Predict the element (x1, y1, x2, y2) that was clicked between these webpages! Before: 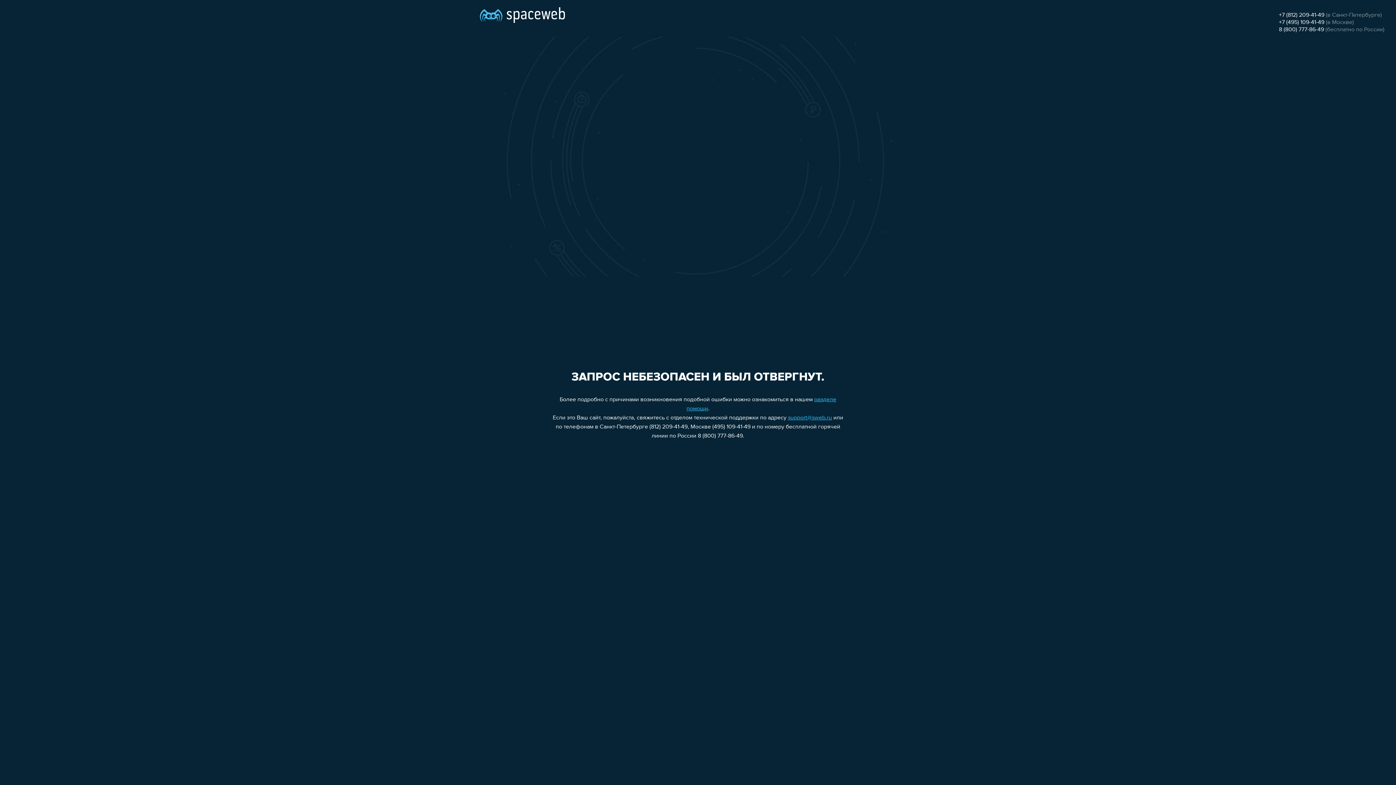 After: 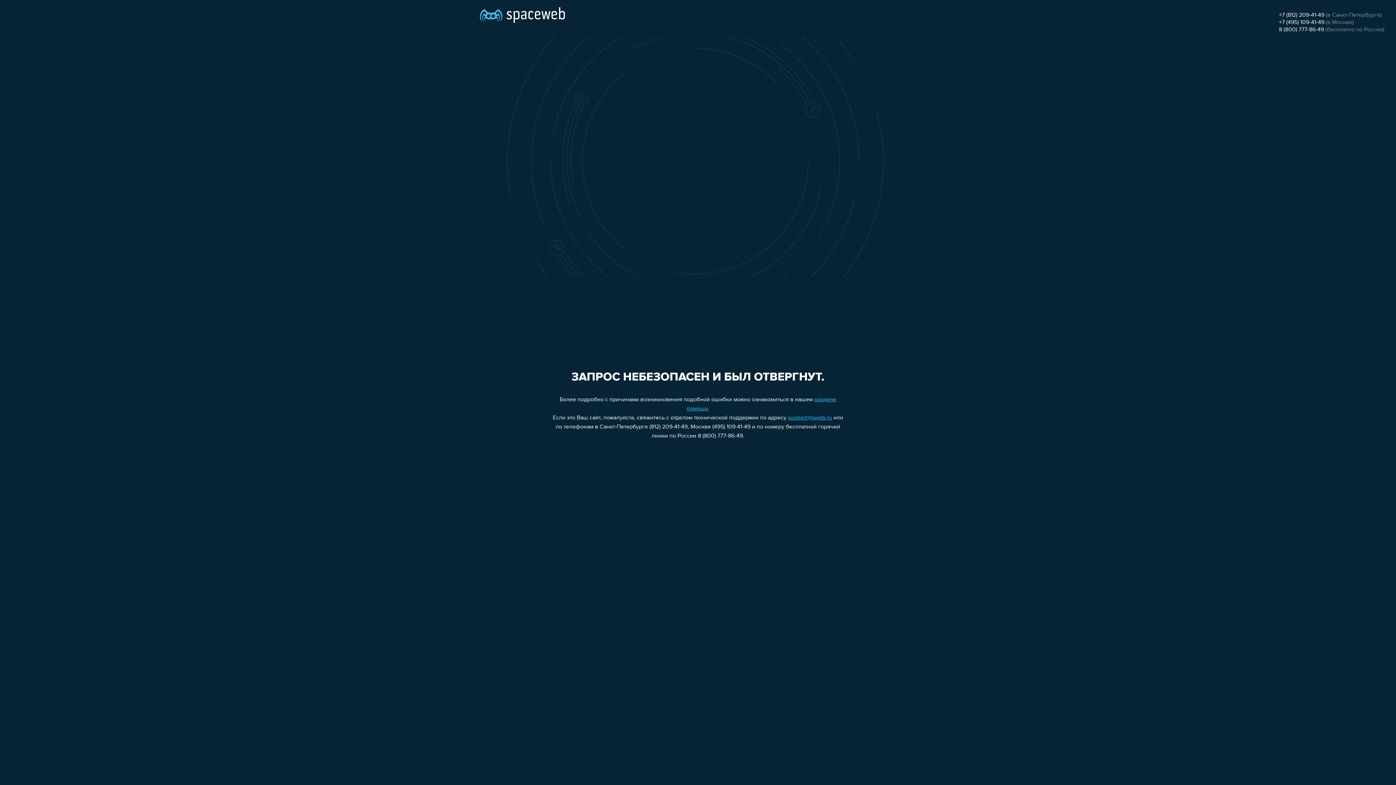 Action: label: 8 (800) 777-86-49 bbox: (1279, 26, 1324, 32)